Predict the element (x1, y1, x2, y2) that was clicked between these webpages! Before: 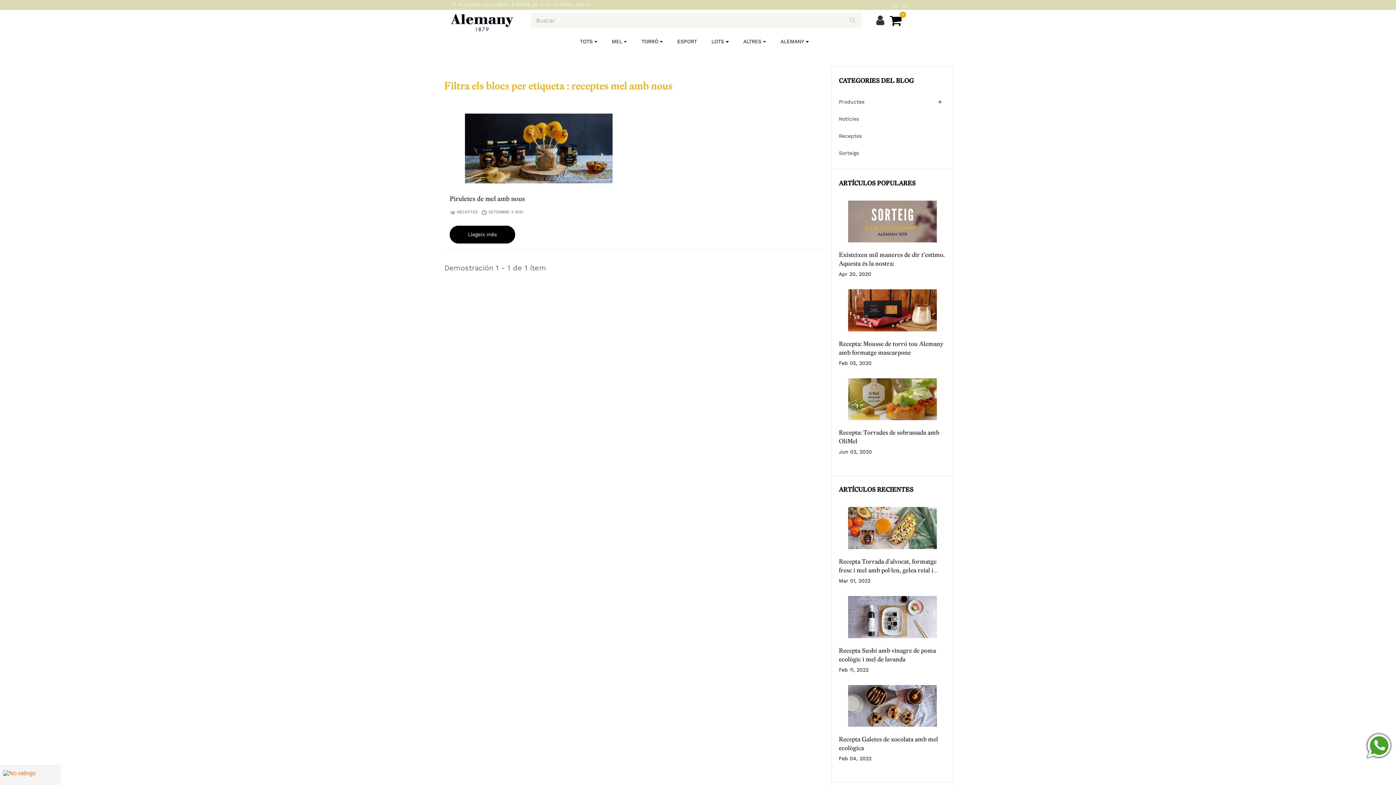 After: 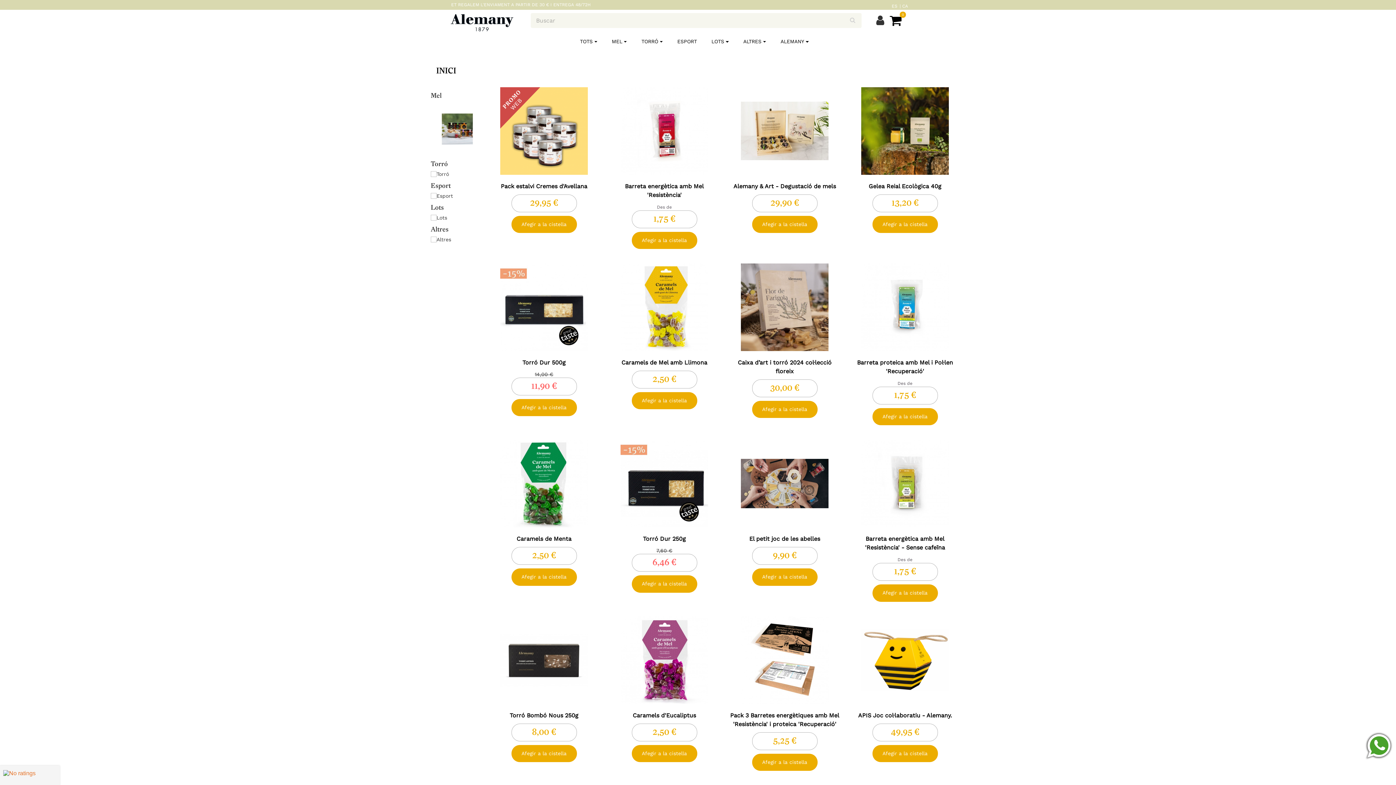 Action: label: TOTS bbox: (580, 31, 604, 51)